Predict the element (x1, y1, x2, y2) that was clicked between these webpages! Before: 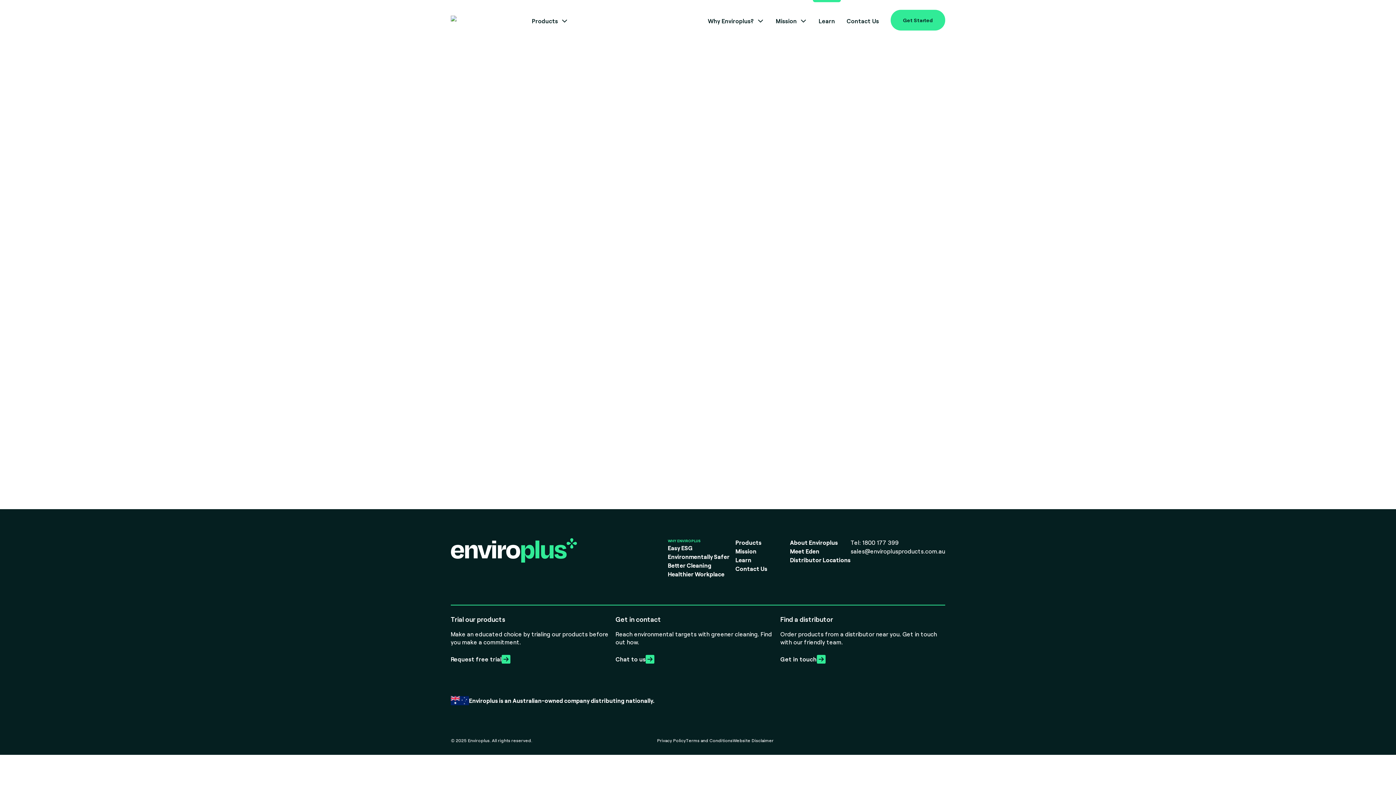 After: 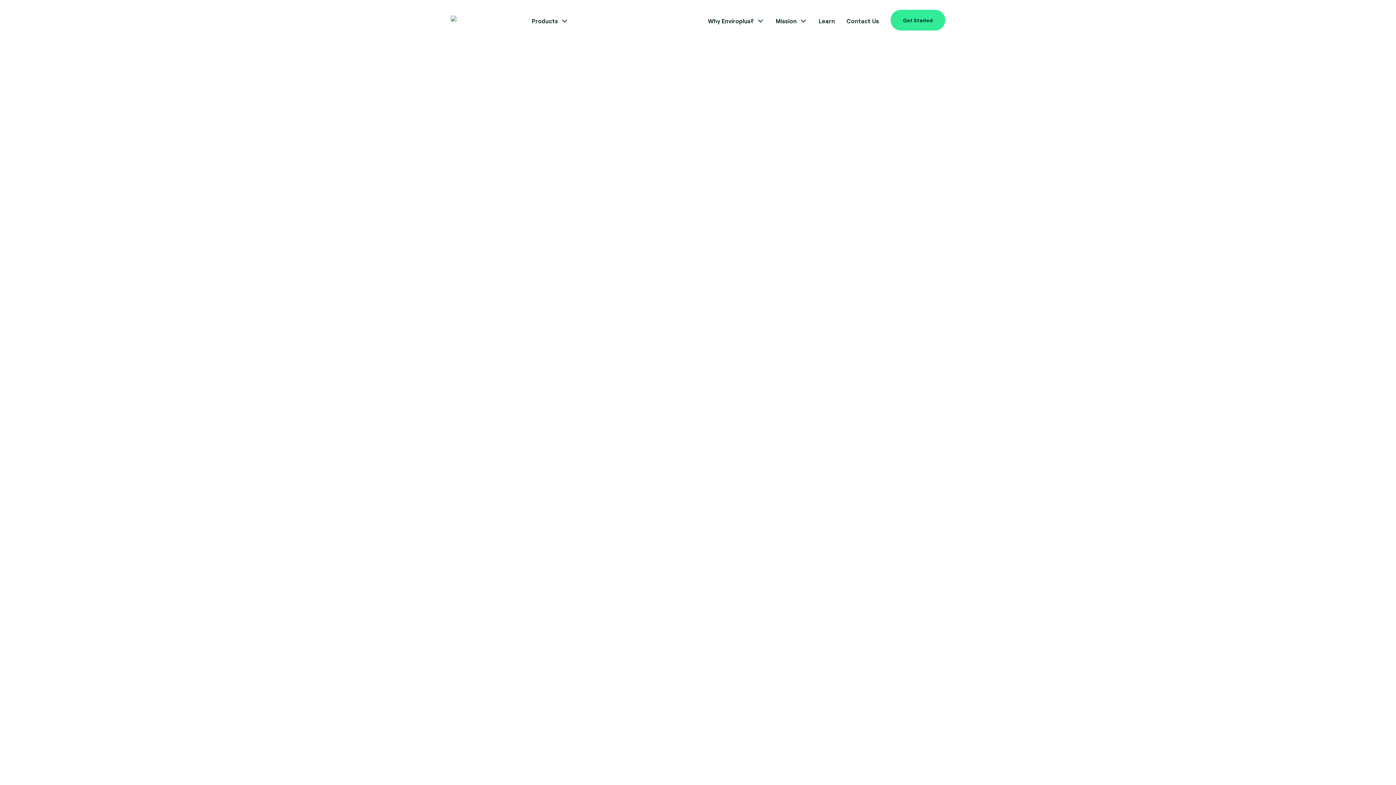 Action: bbox: (790, 556, 850, 563) label: Distributor Locations